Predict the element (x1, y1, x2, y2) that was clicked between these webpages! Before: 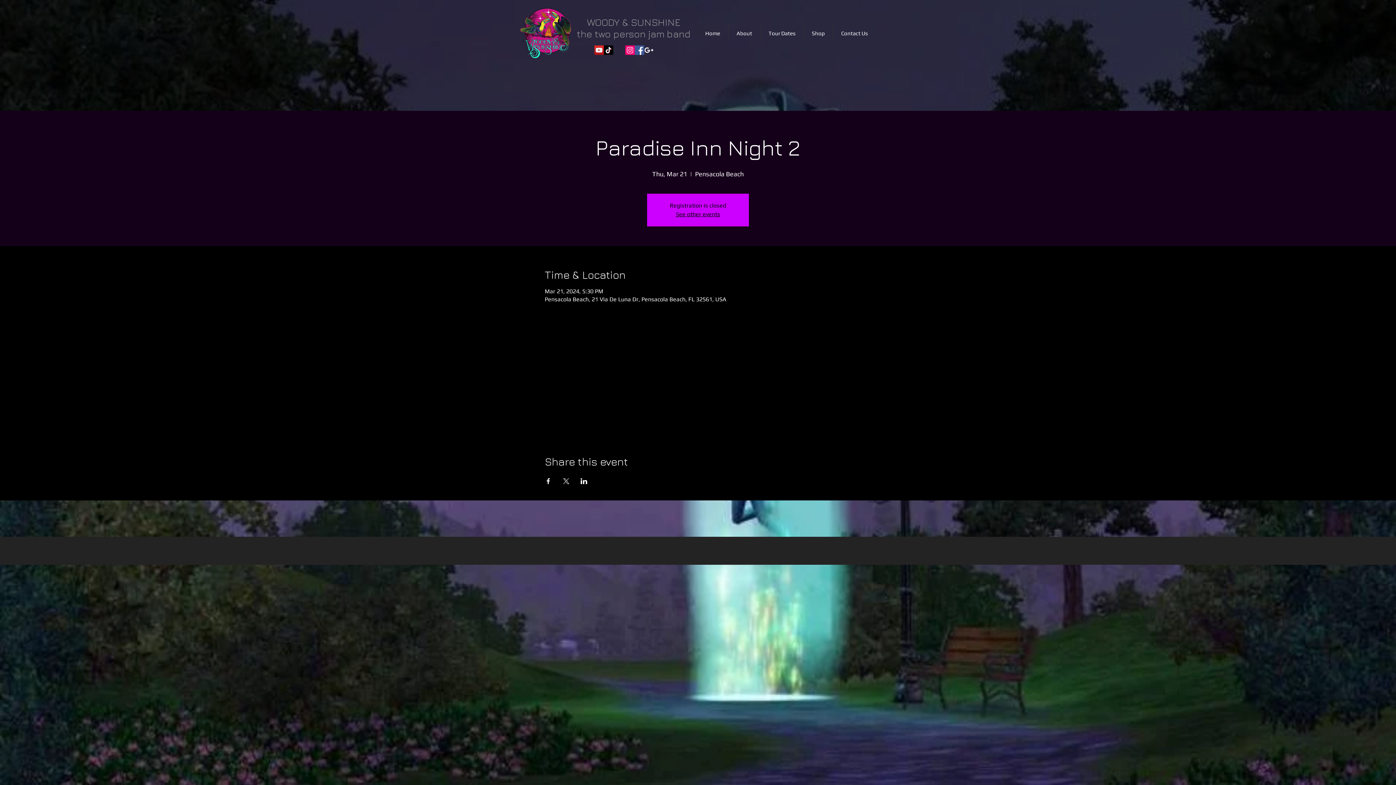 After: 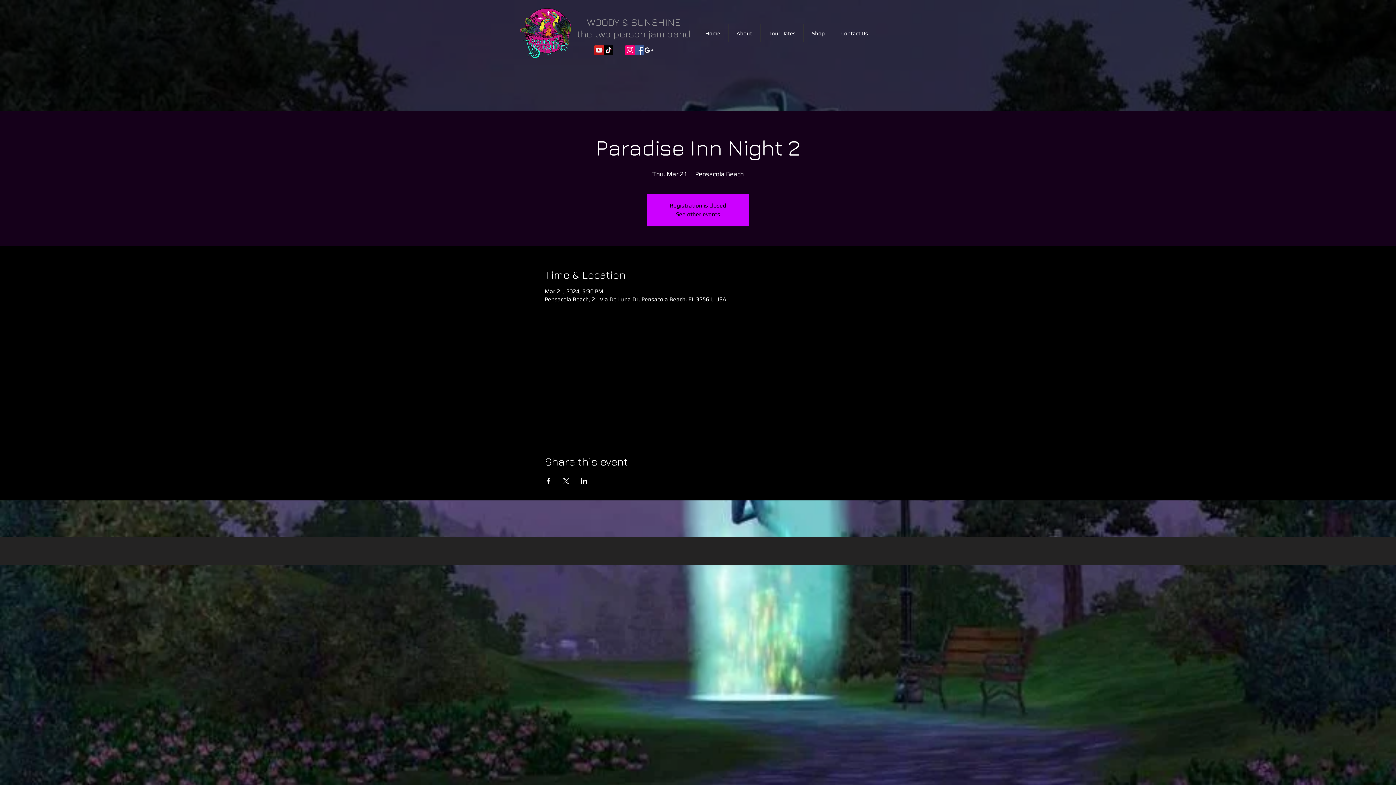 Action: label: Facebook Social Icon bbox: (634, 45, 644, 54)